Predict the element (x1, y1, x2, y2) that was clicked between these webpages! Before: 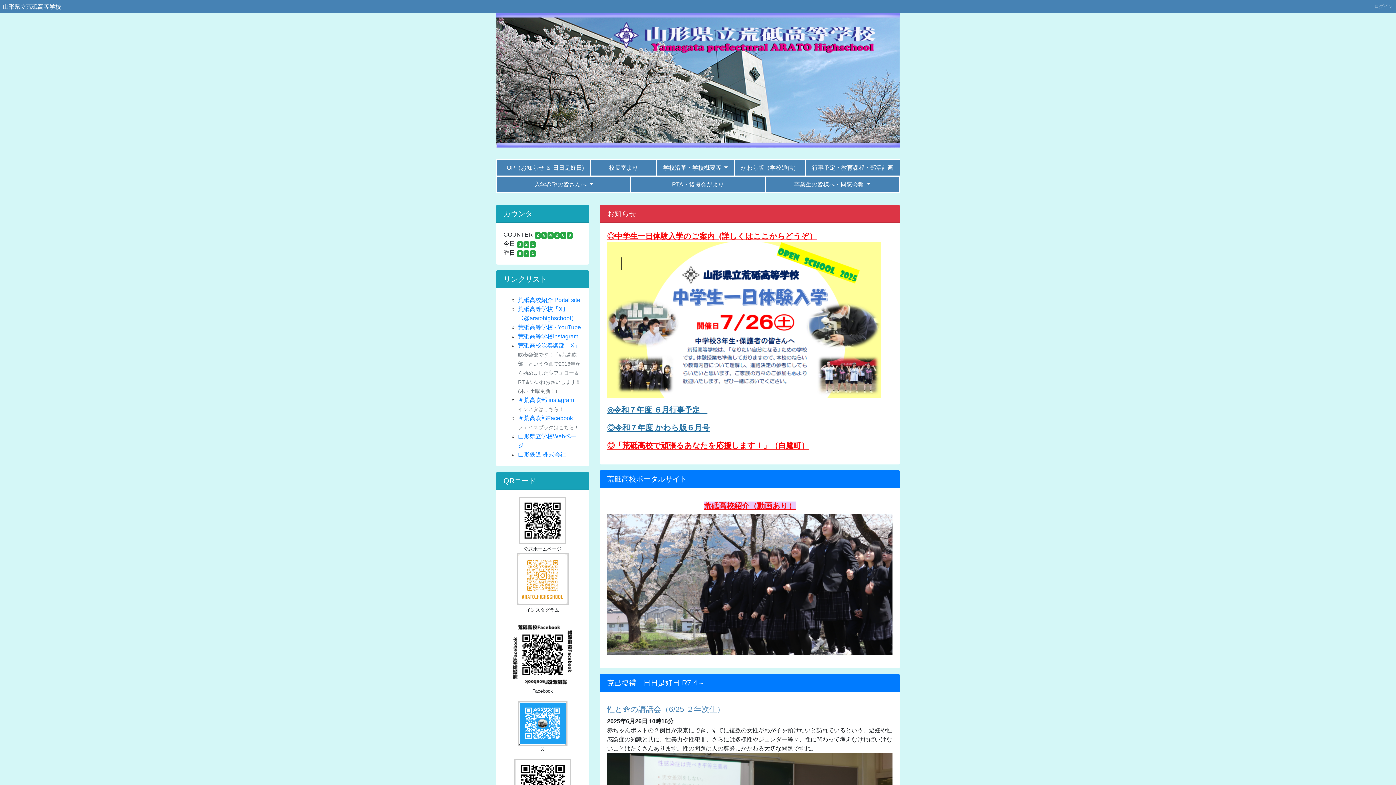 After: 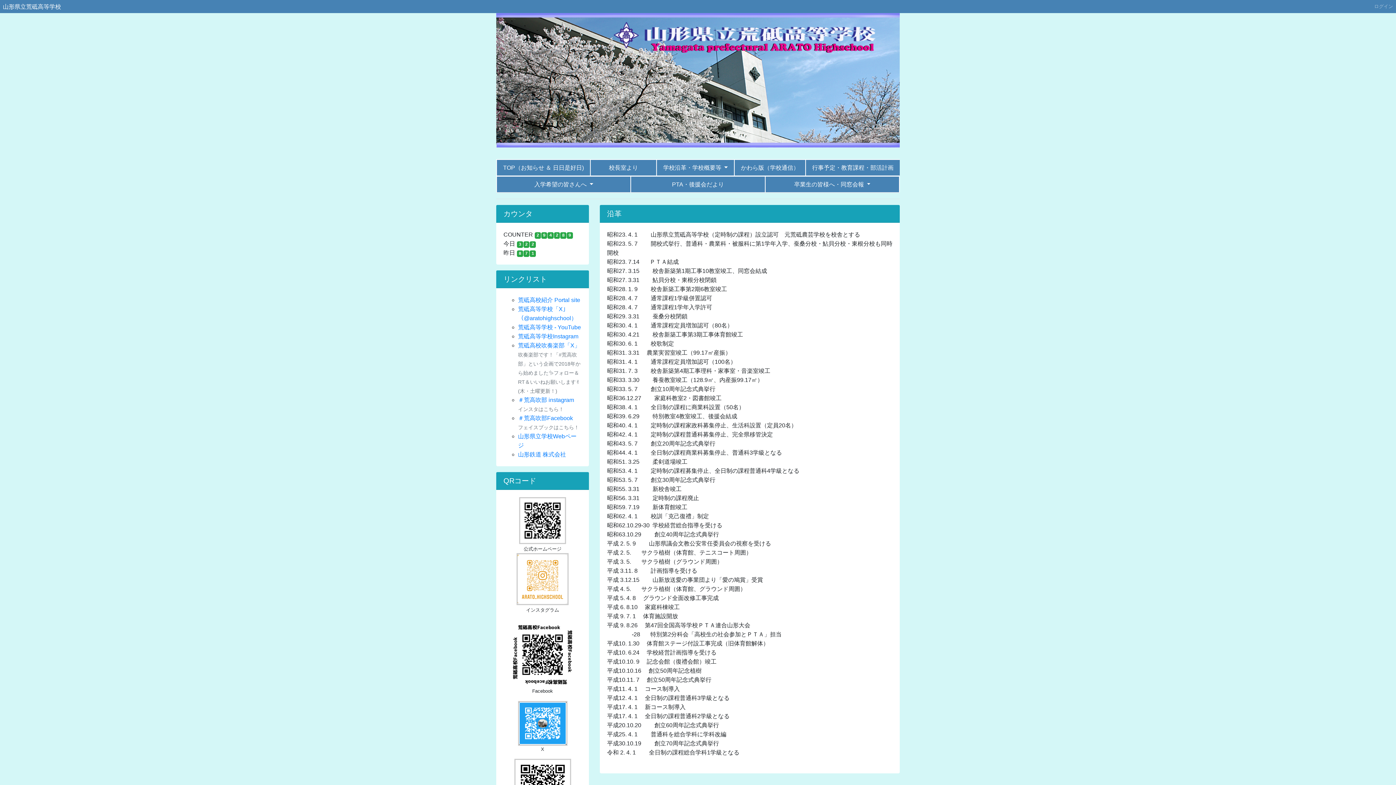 Action: bbox: (657, 159, 734, 175) label: 学校沿革・学校概要等 